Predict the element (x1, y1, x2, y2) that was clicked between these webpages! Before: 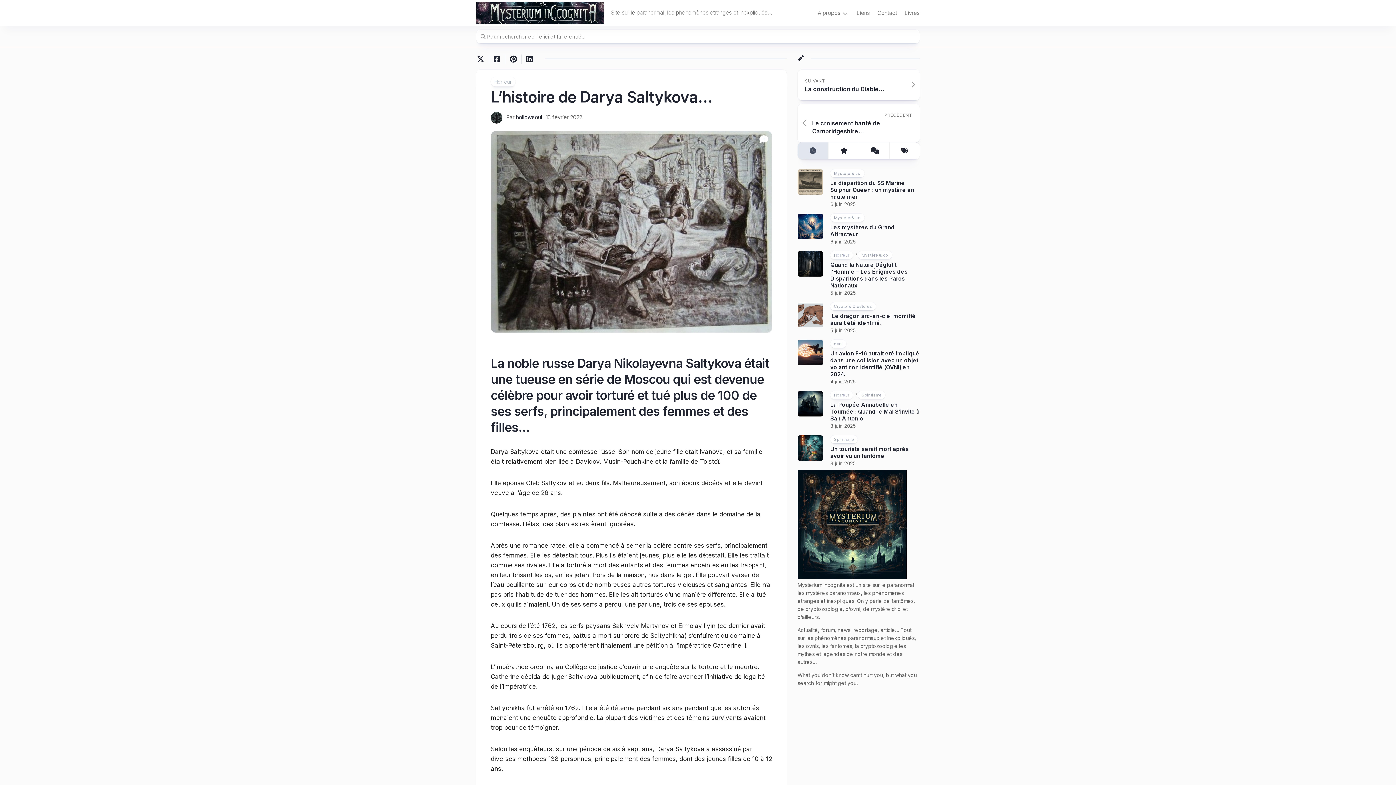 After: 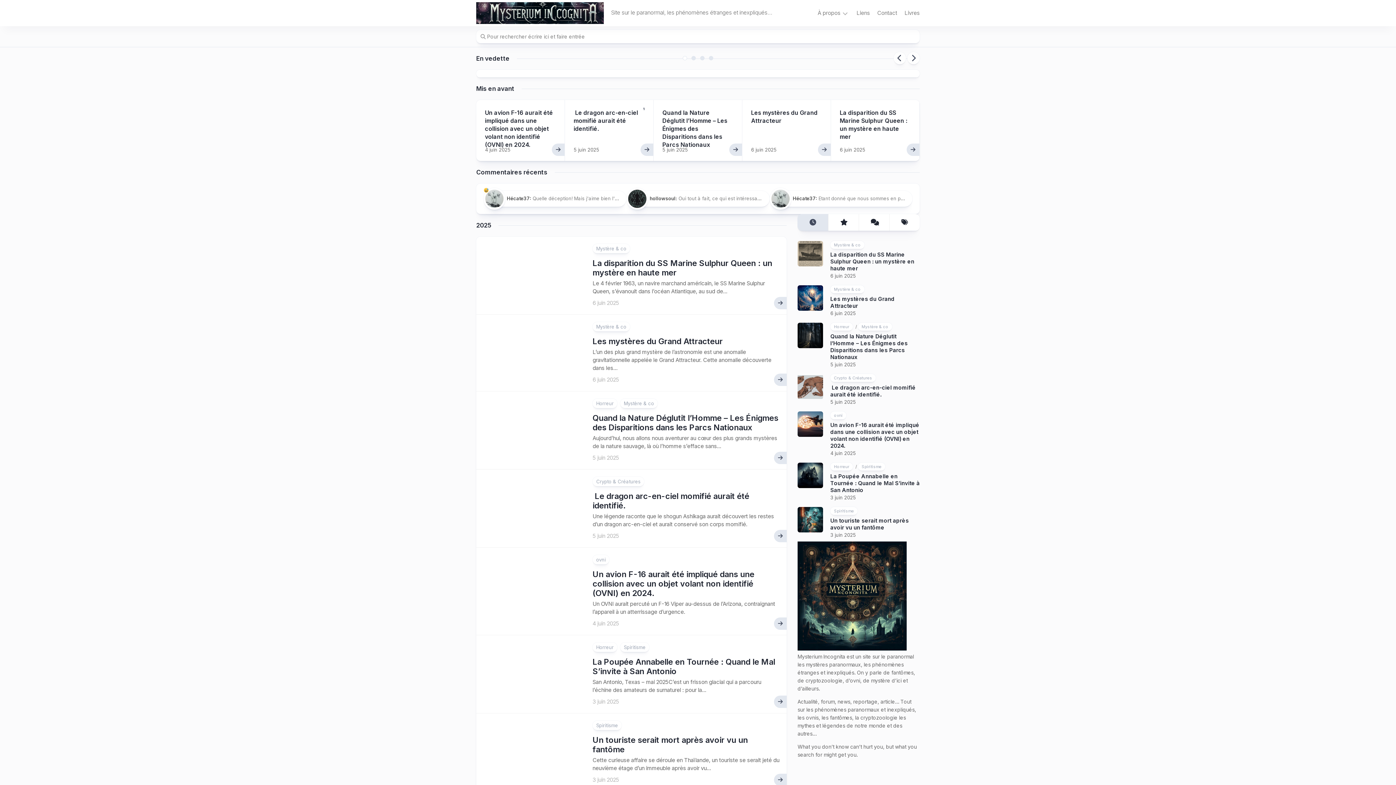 Action: bbox: (516, 113, 542, 120) label: hollowsoul